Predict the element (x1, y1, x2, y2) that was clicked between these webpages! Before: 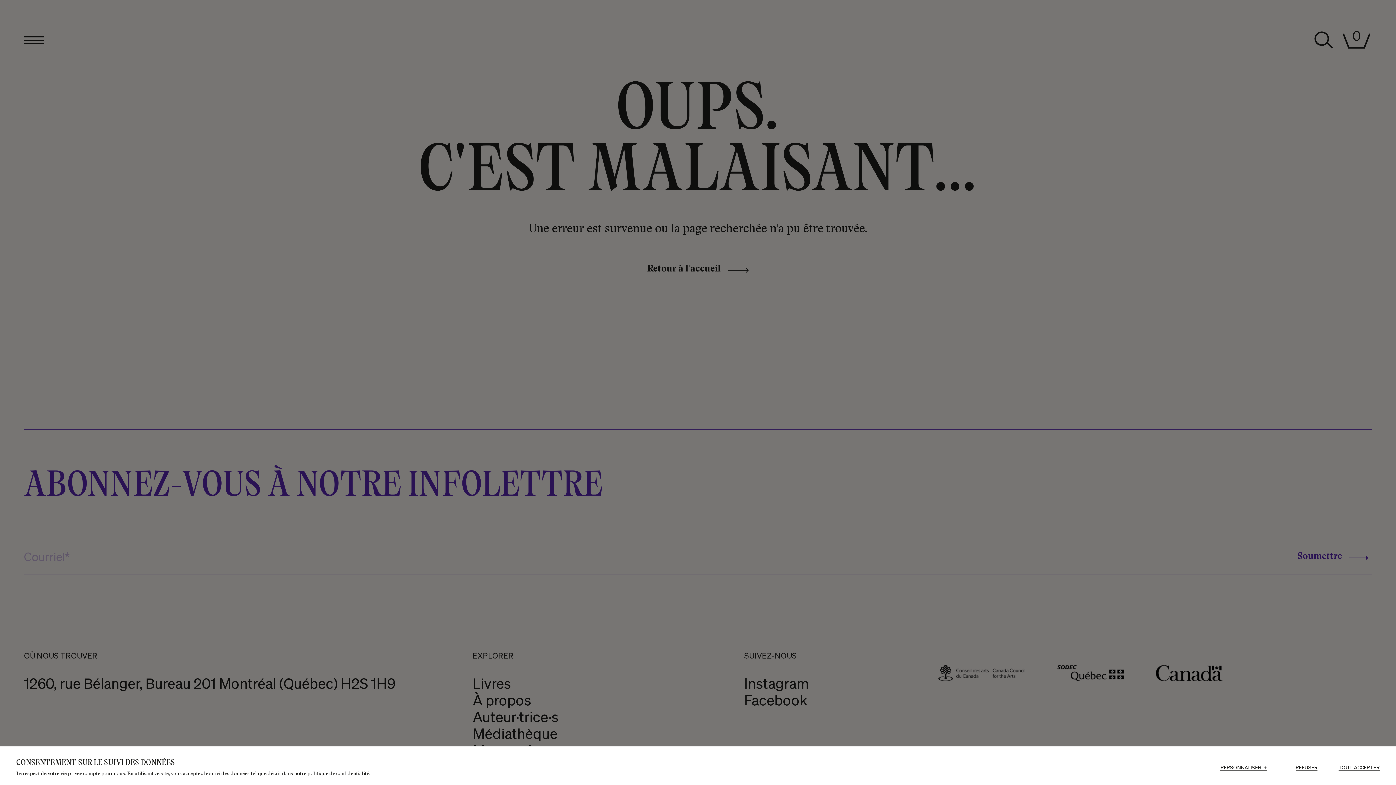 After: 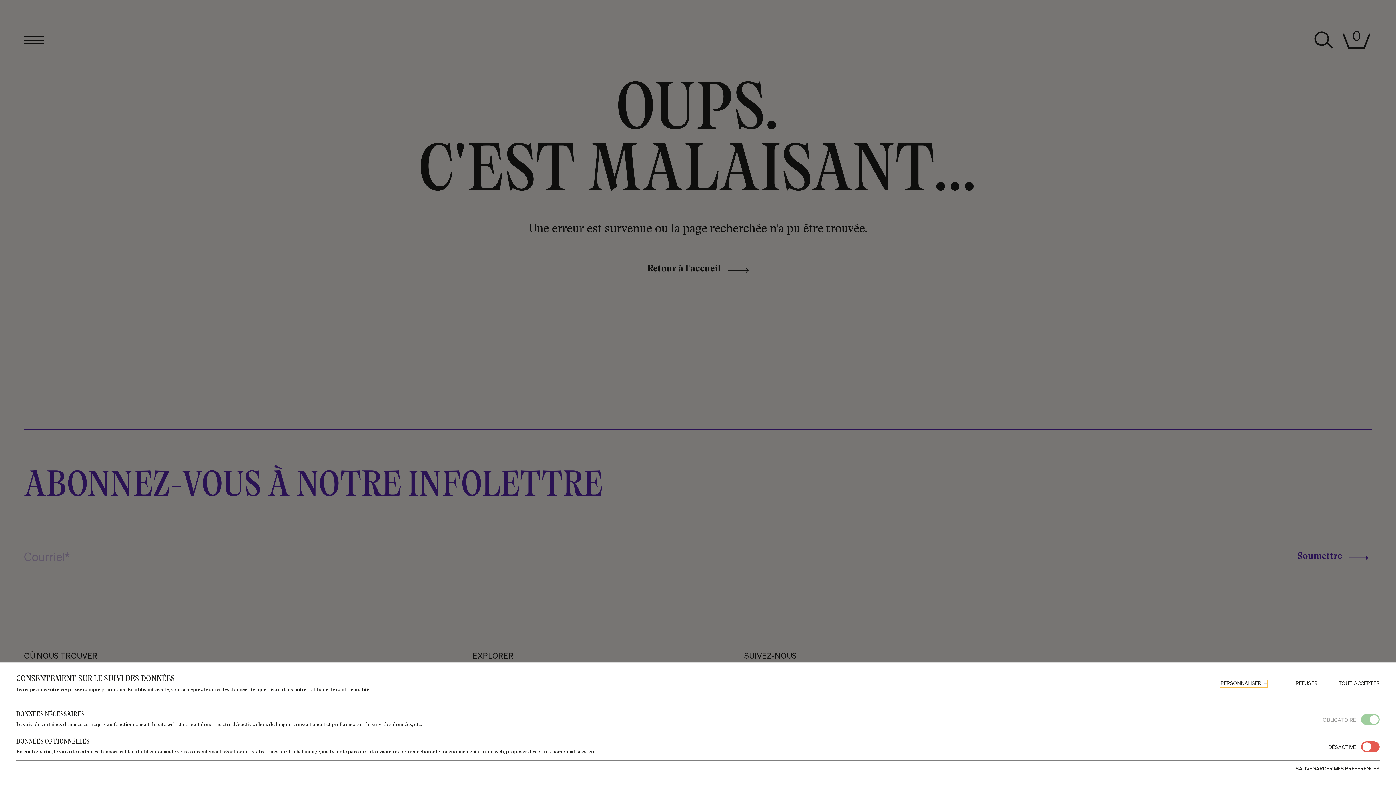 Action: label: PERSONNALISER
+ bbox: (1220, 765, 1267, 771)